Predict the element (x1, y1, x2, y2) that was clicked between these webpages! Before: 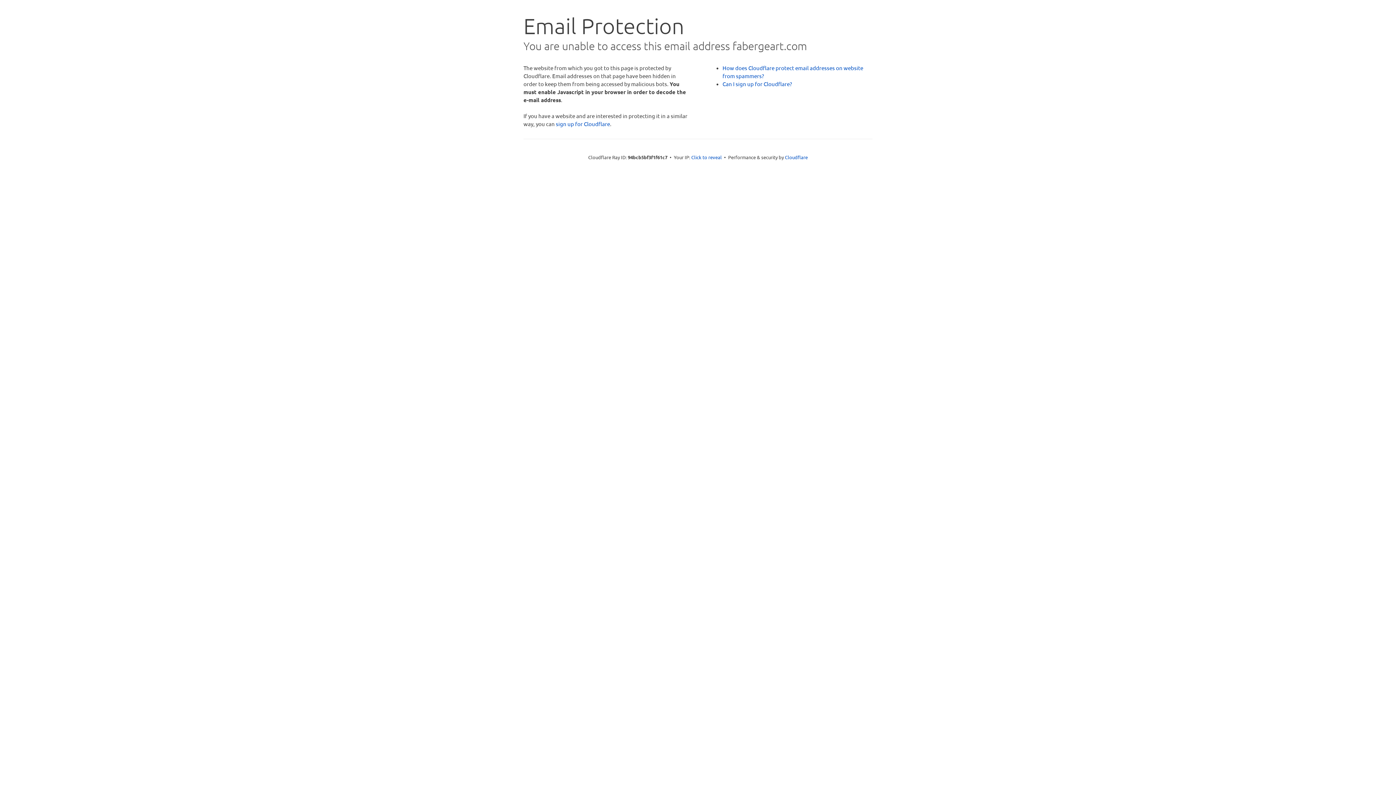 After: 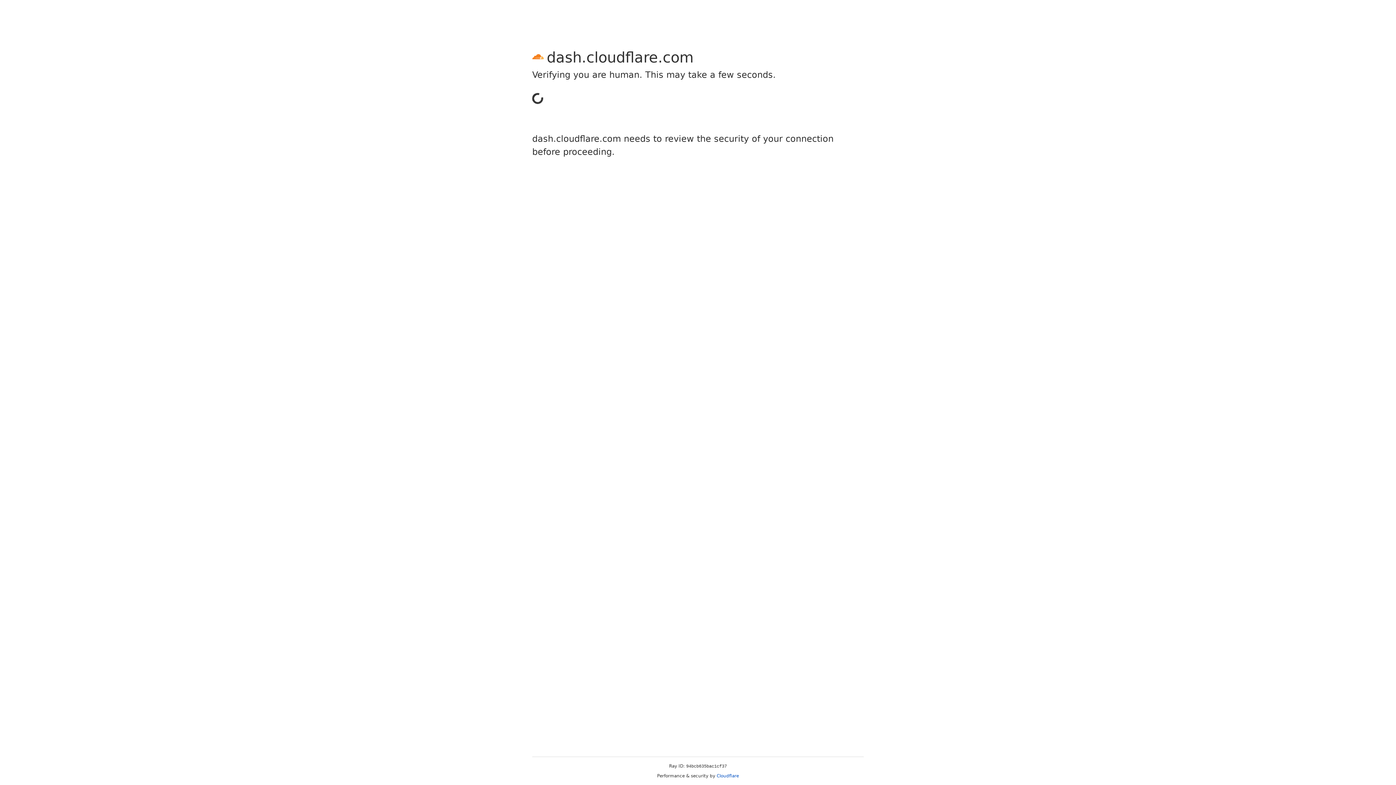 Action: label: sign up for Cloudflare bbox: (556, 120, 610, 127)